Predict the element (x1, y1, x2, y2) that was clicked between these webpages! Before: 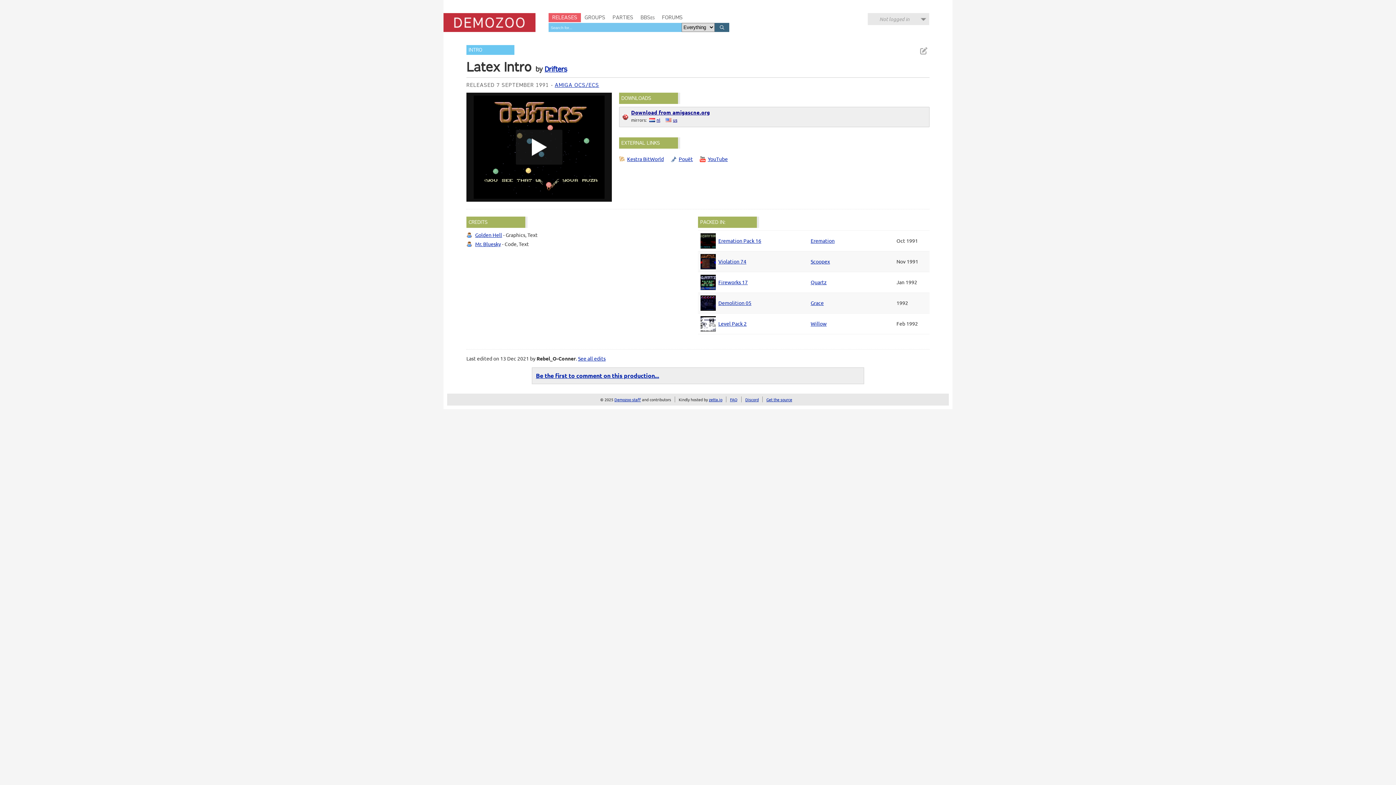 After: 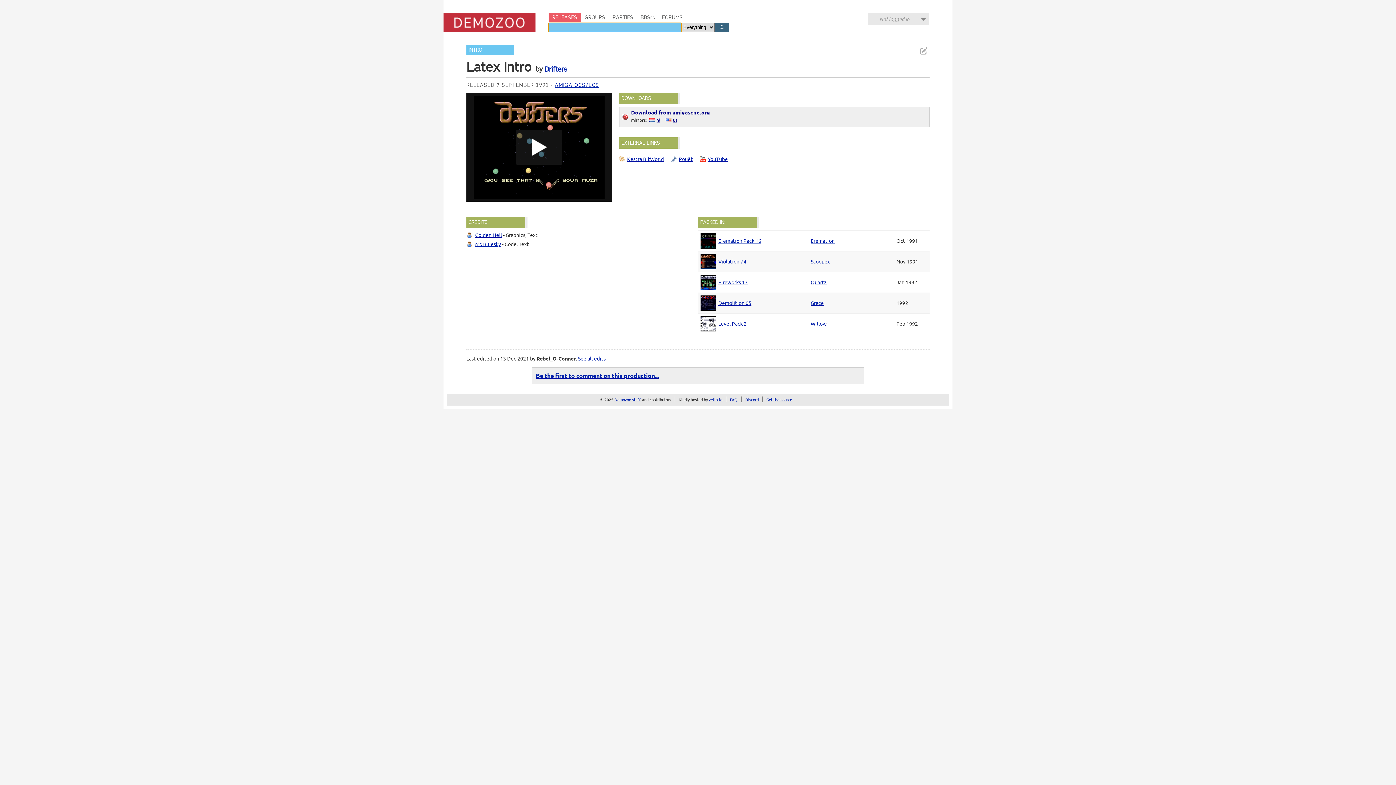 Action: bbox: (714, 22, 729, 32)